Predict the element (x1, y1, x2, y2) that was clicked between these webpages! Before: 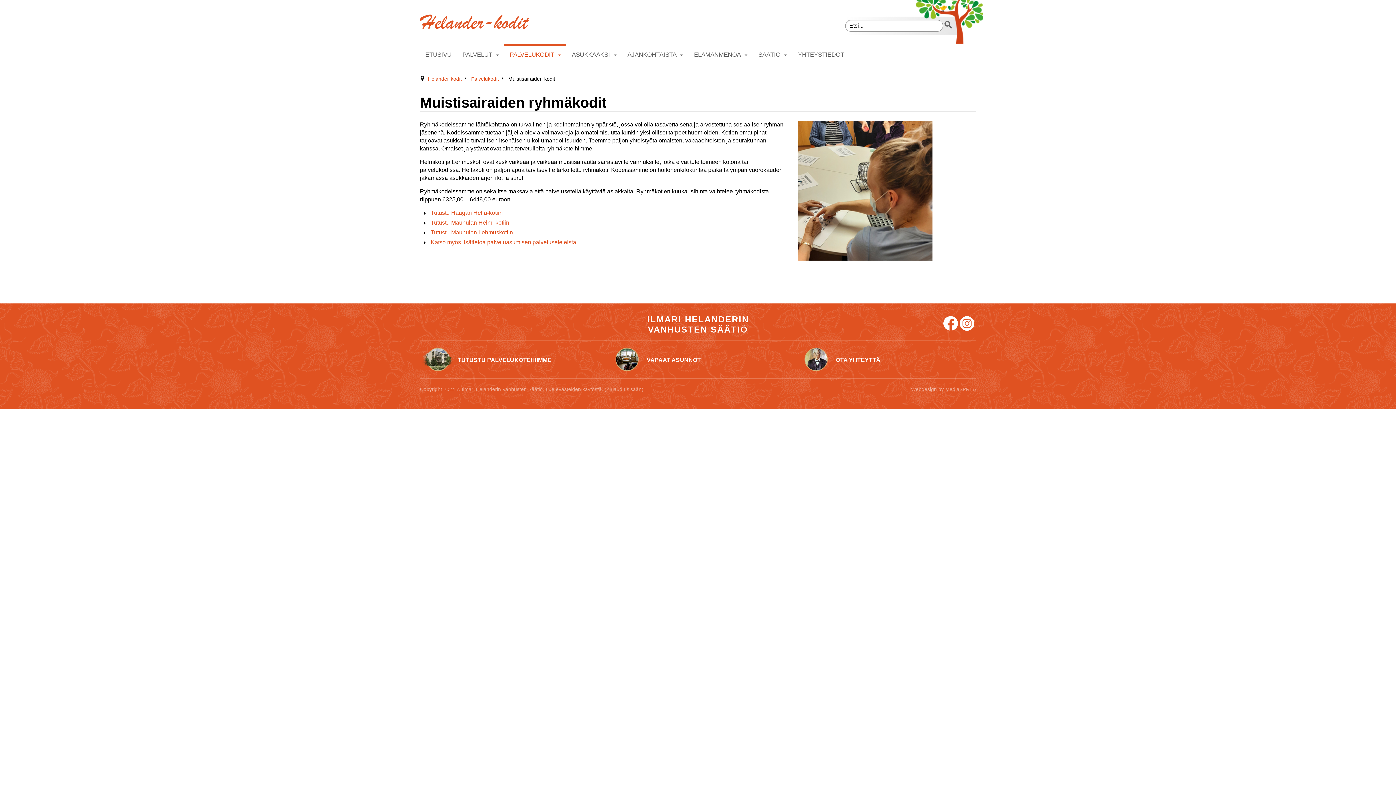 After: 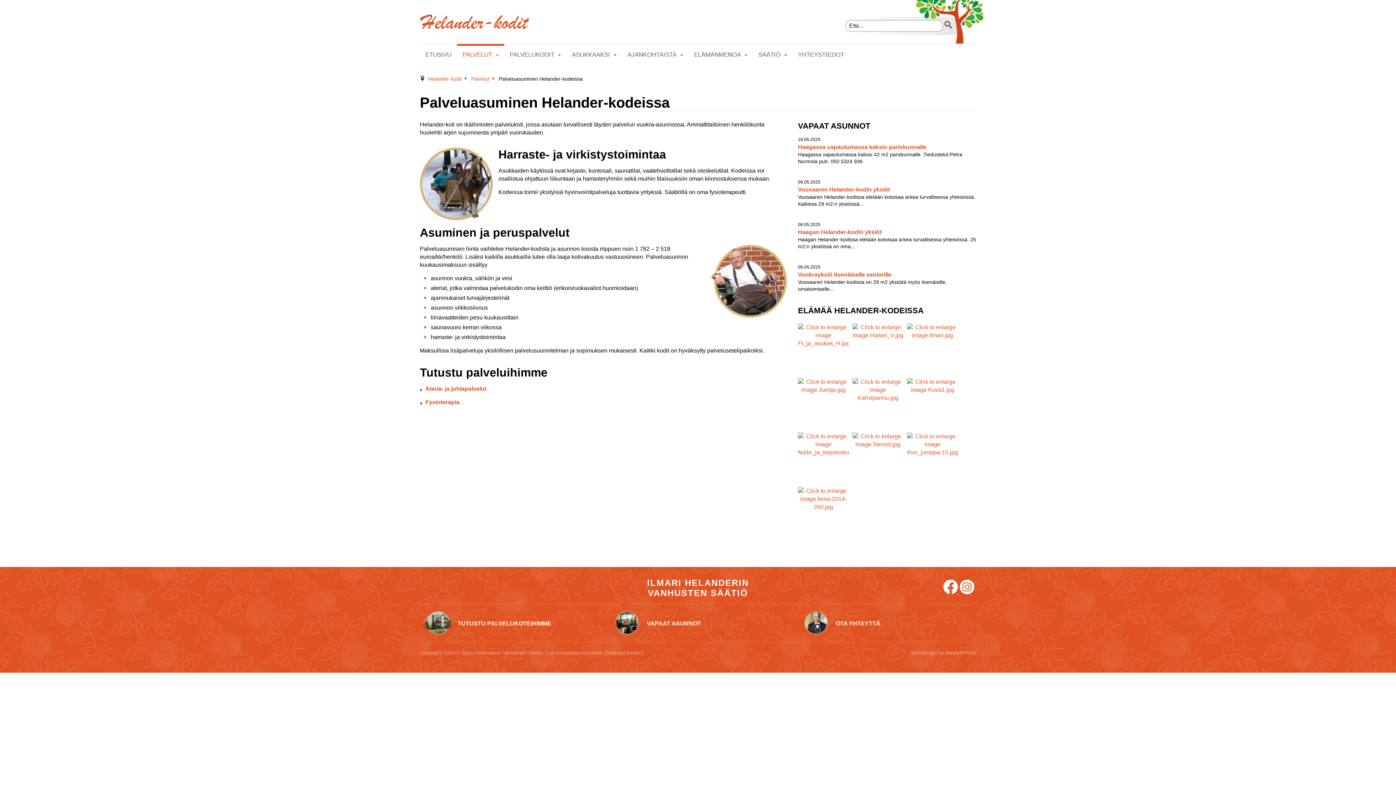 Action: label: TUTUSTU PALVELUKOTEIHIMME bbox: (457, 357, 551, 363)